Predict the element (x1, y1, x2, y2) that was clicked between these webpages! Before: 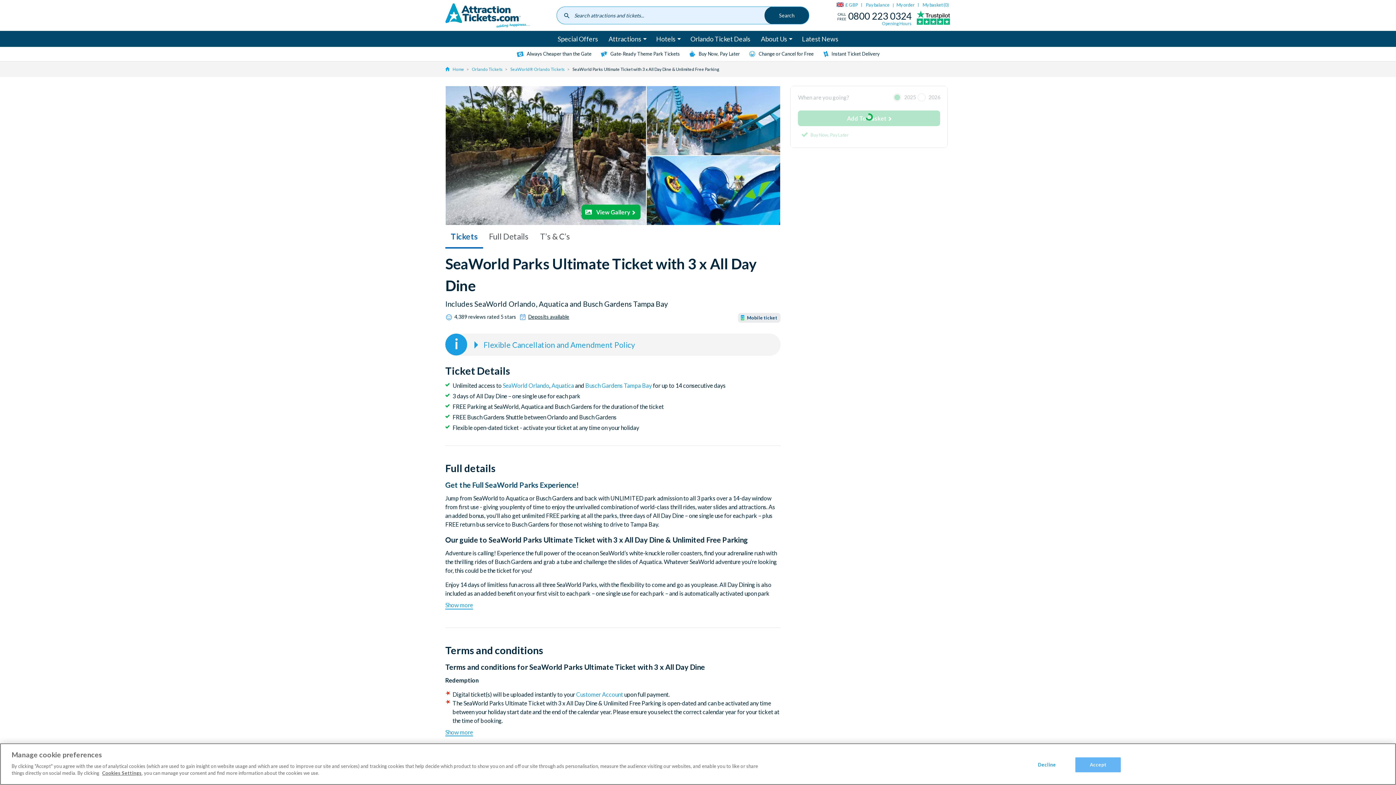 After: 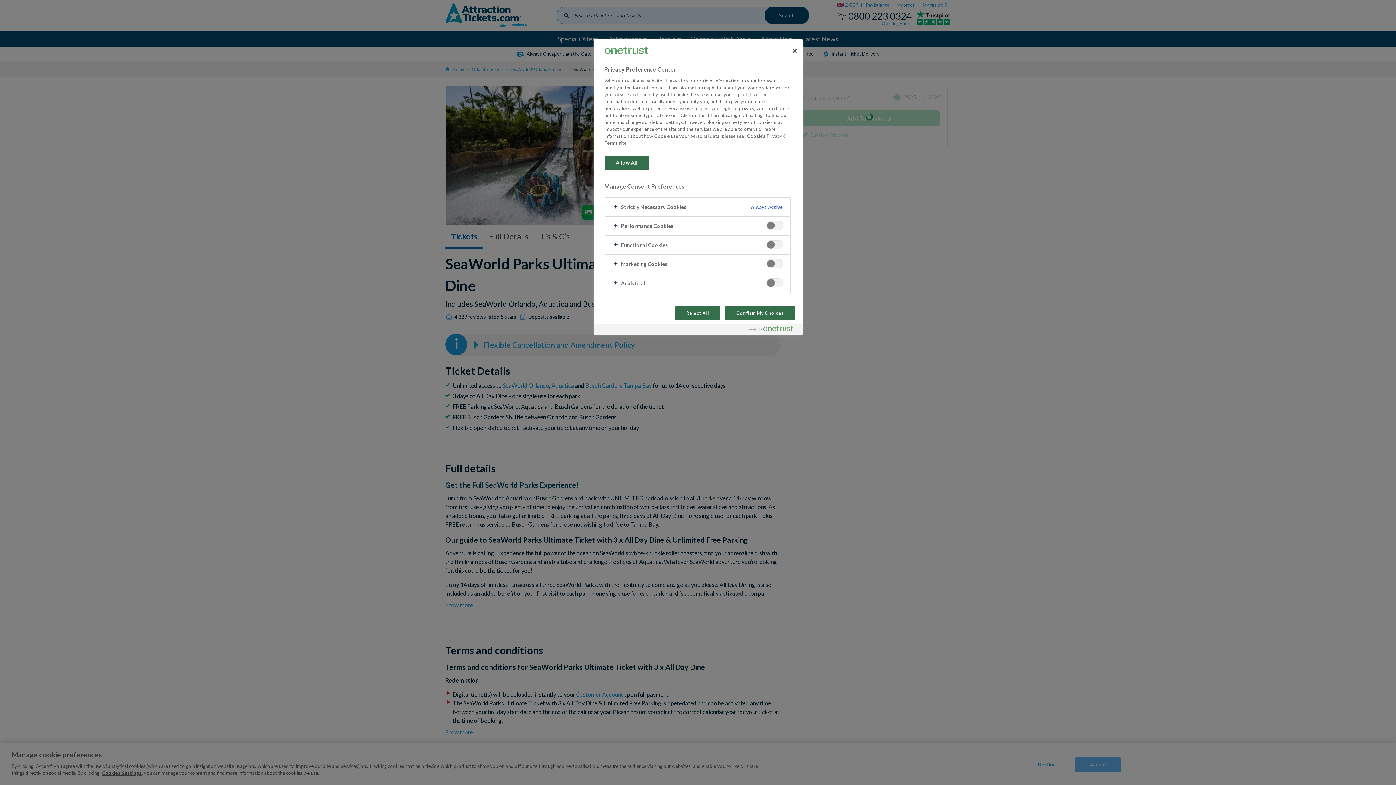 Action: bbox: (102, 770, 141, 776) label: Cookies Settings